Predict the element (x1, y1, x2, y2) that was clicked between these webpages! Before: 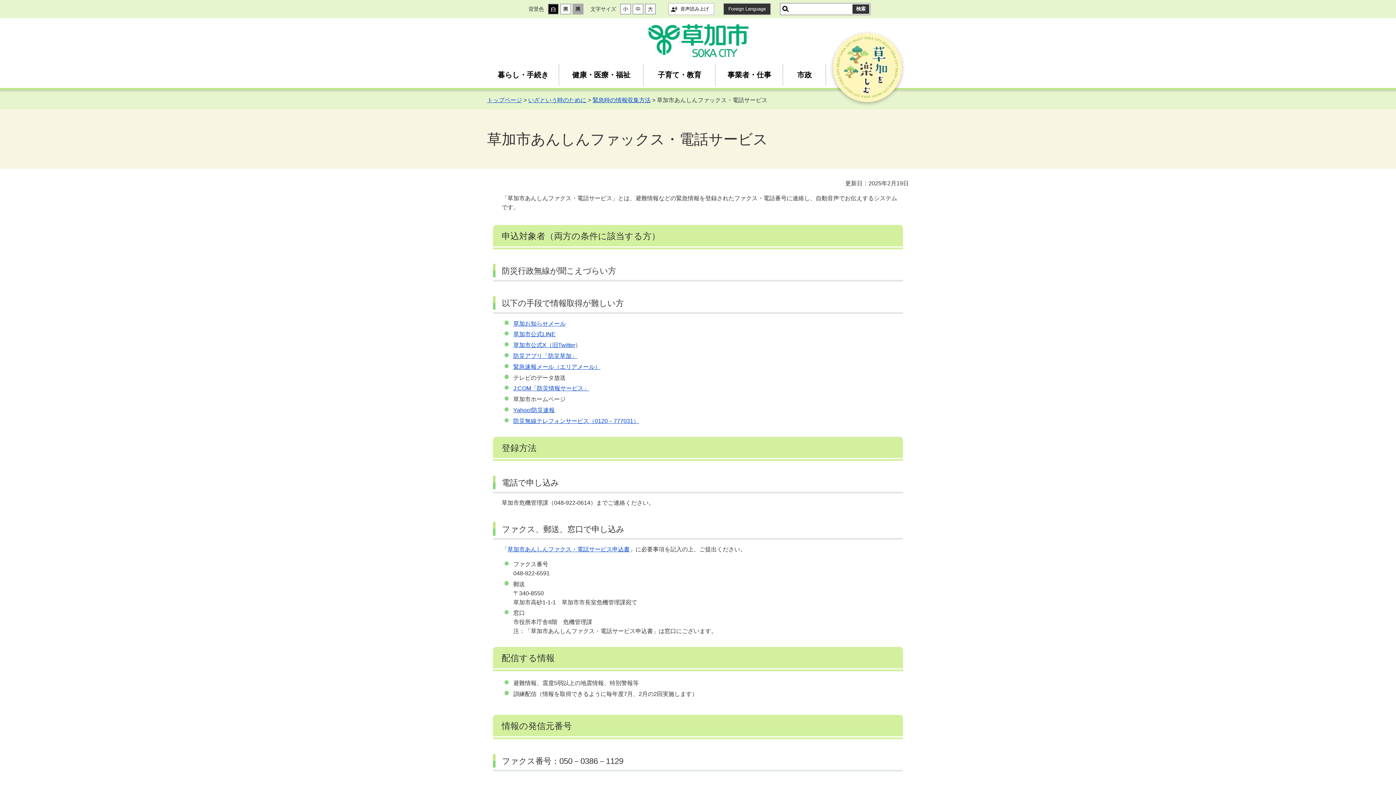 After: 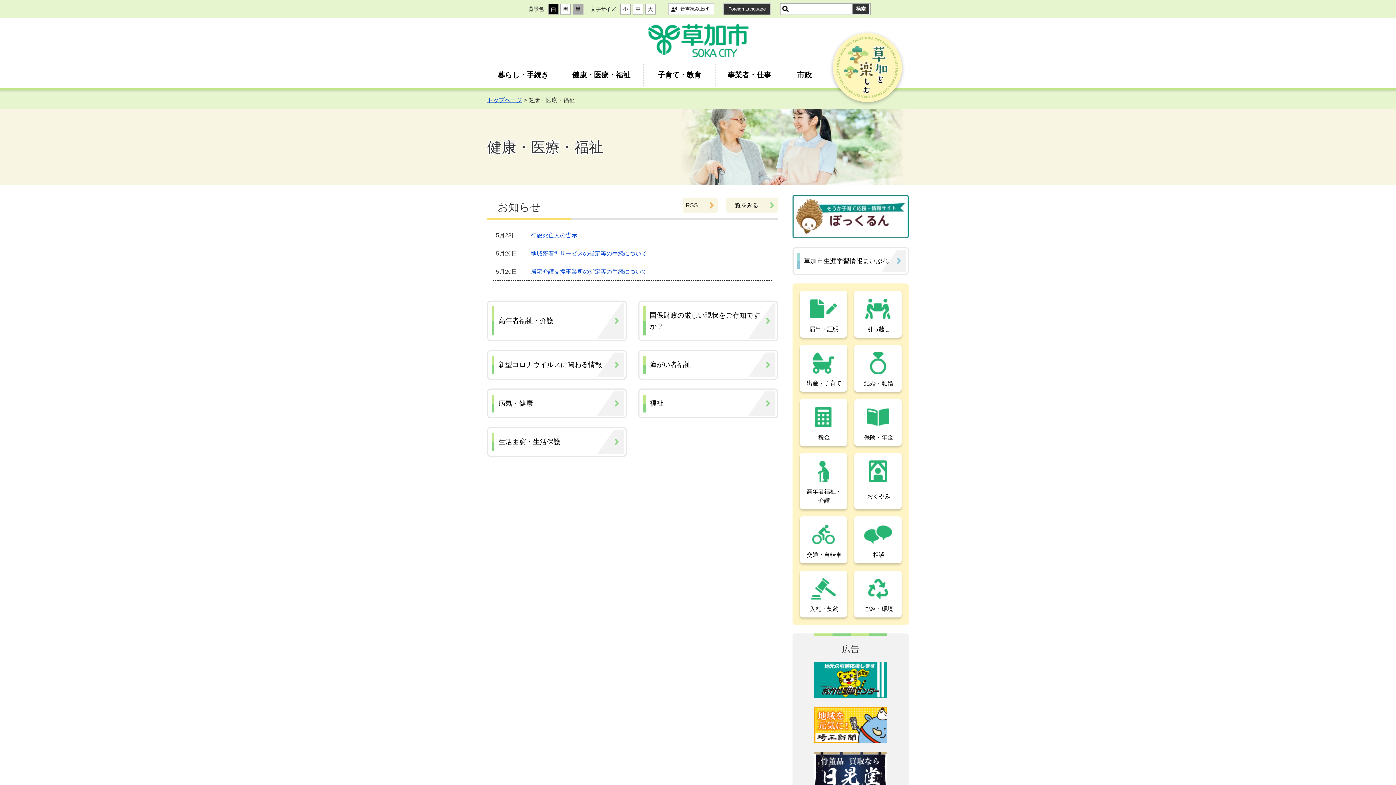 Action: bbox: (559, 60, 643, 89) label: 健康・医療・福祉